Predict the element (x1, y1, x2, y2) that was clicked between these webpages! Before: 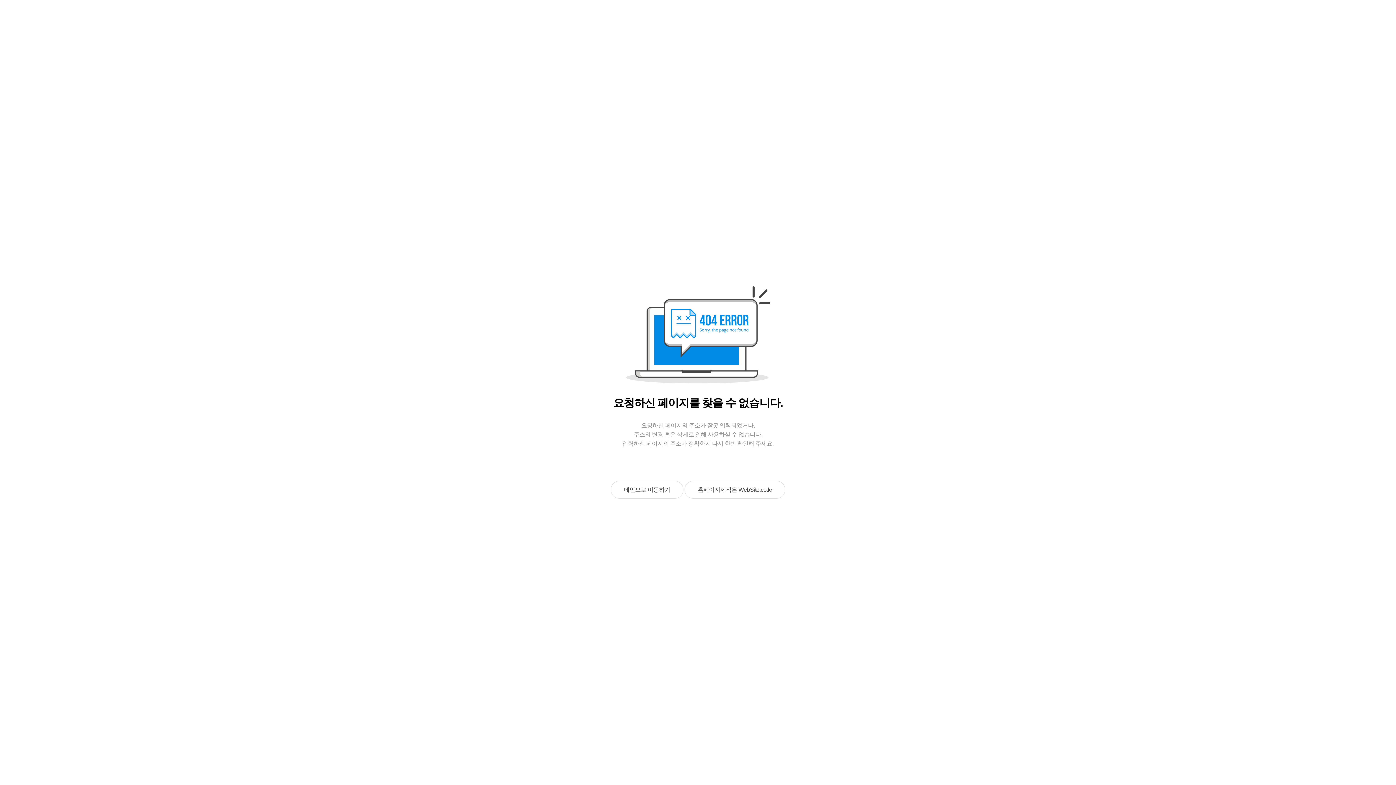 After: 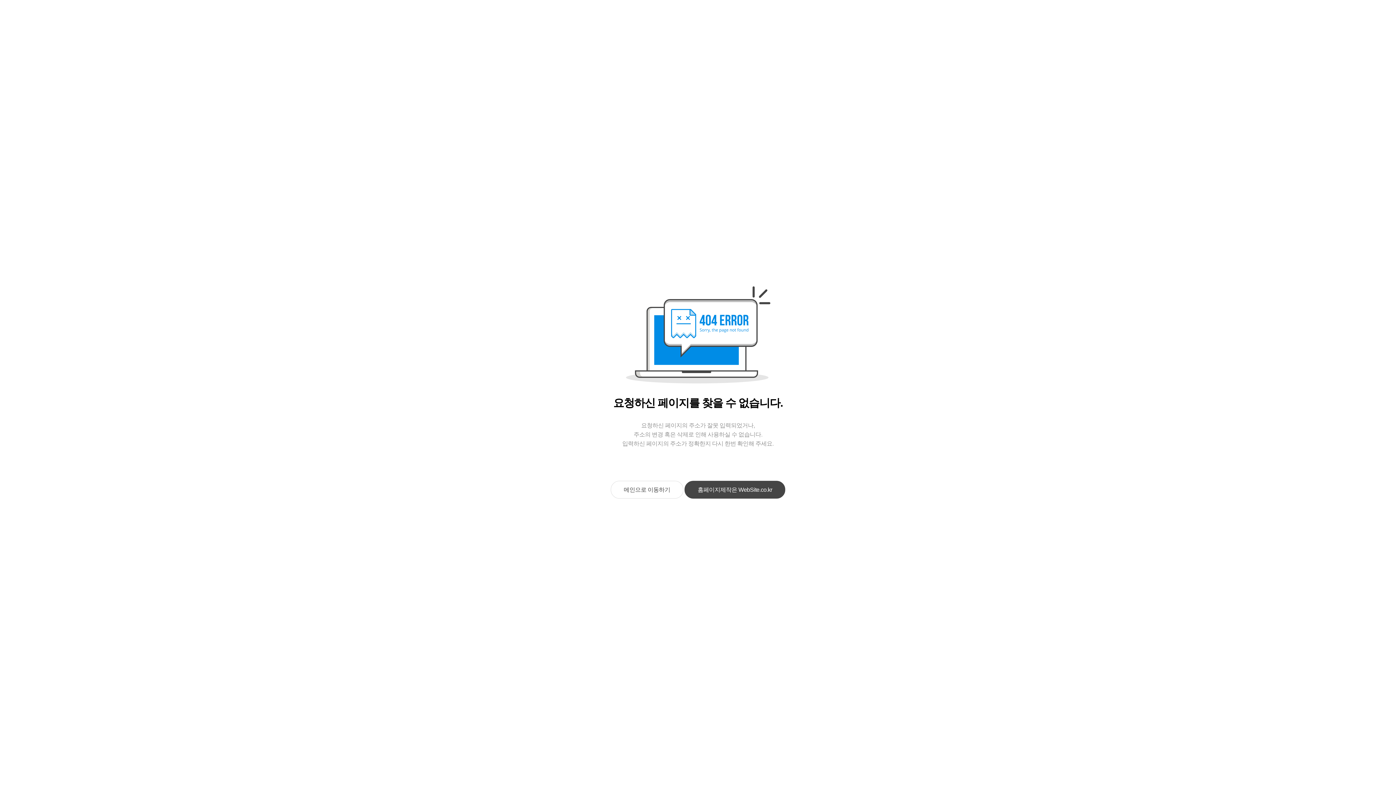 Action: label: 홈페이지제작은 WebSite.co.kr bbox: (684, 481, 785, 498)